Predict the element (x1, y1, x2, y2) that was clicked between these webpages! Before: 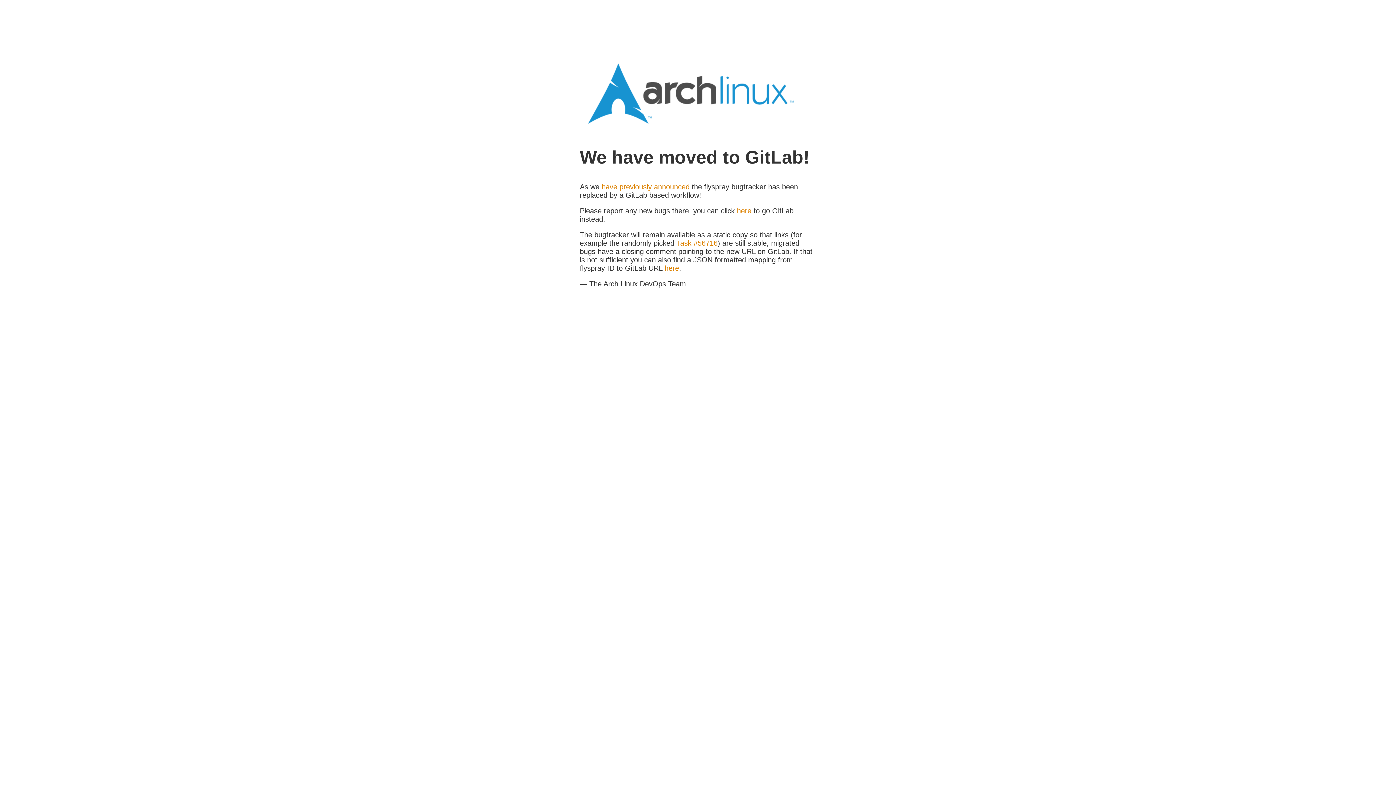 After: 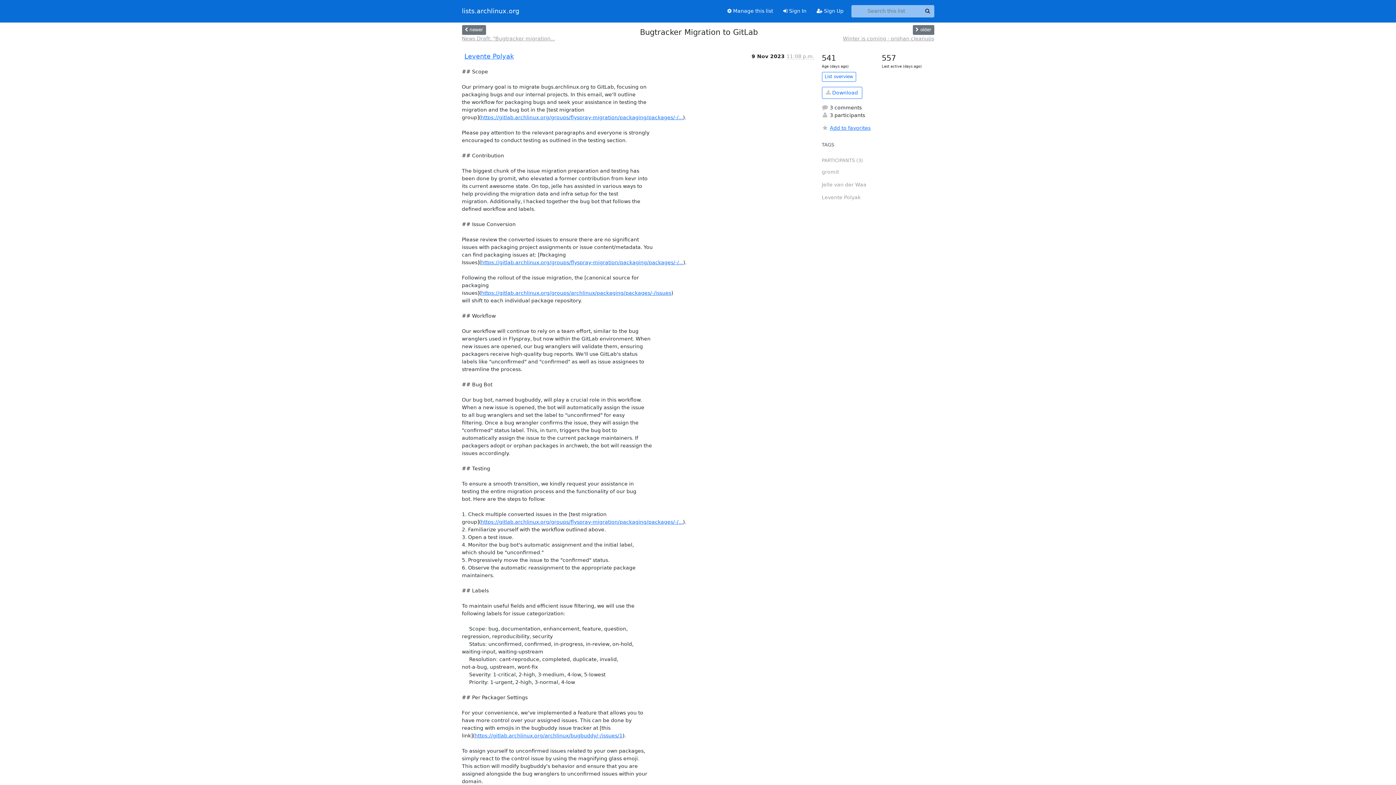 Action: bbox: (601, 182, 689, 190) label: have previously announced